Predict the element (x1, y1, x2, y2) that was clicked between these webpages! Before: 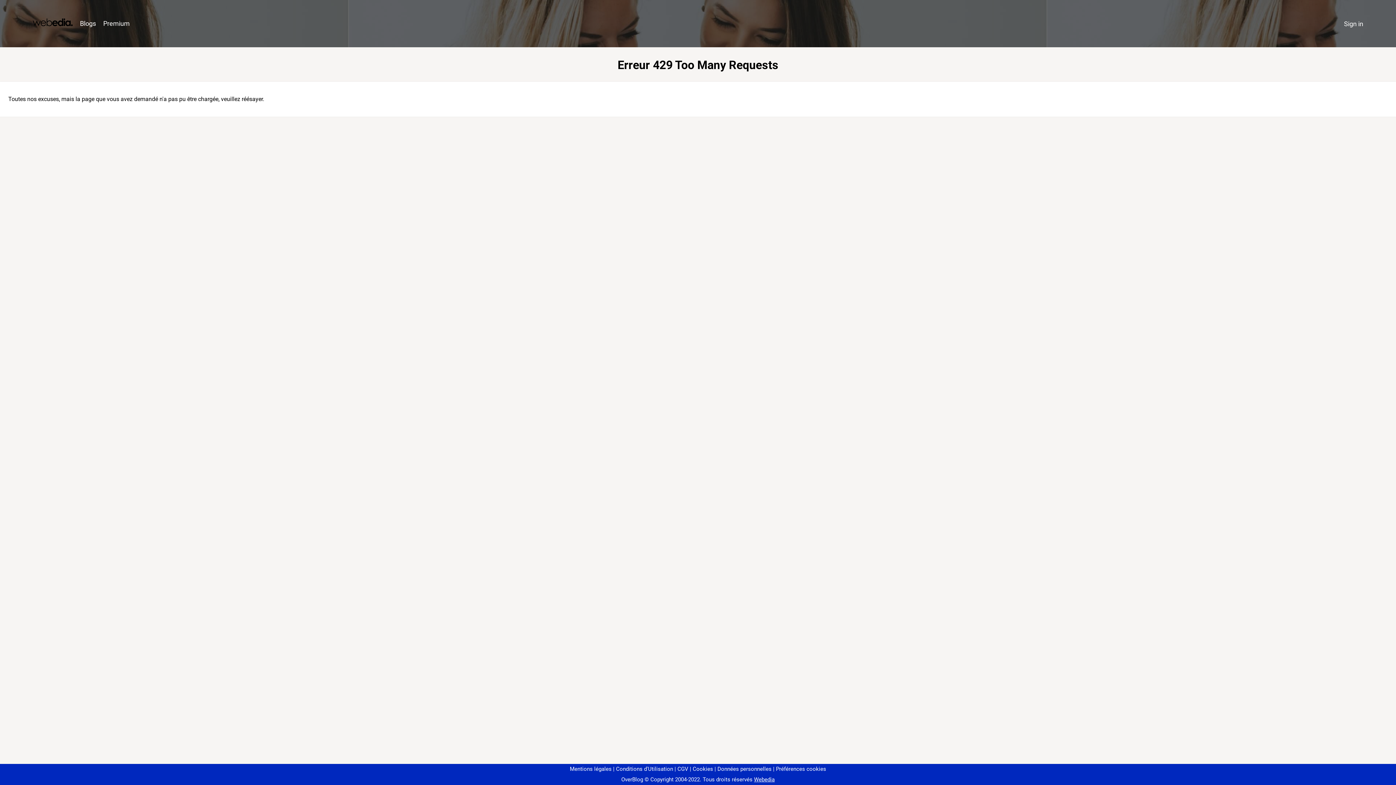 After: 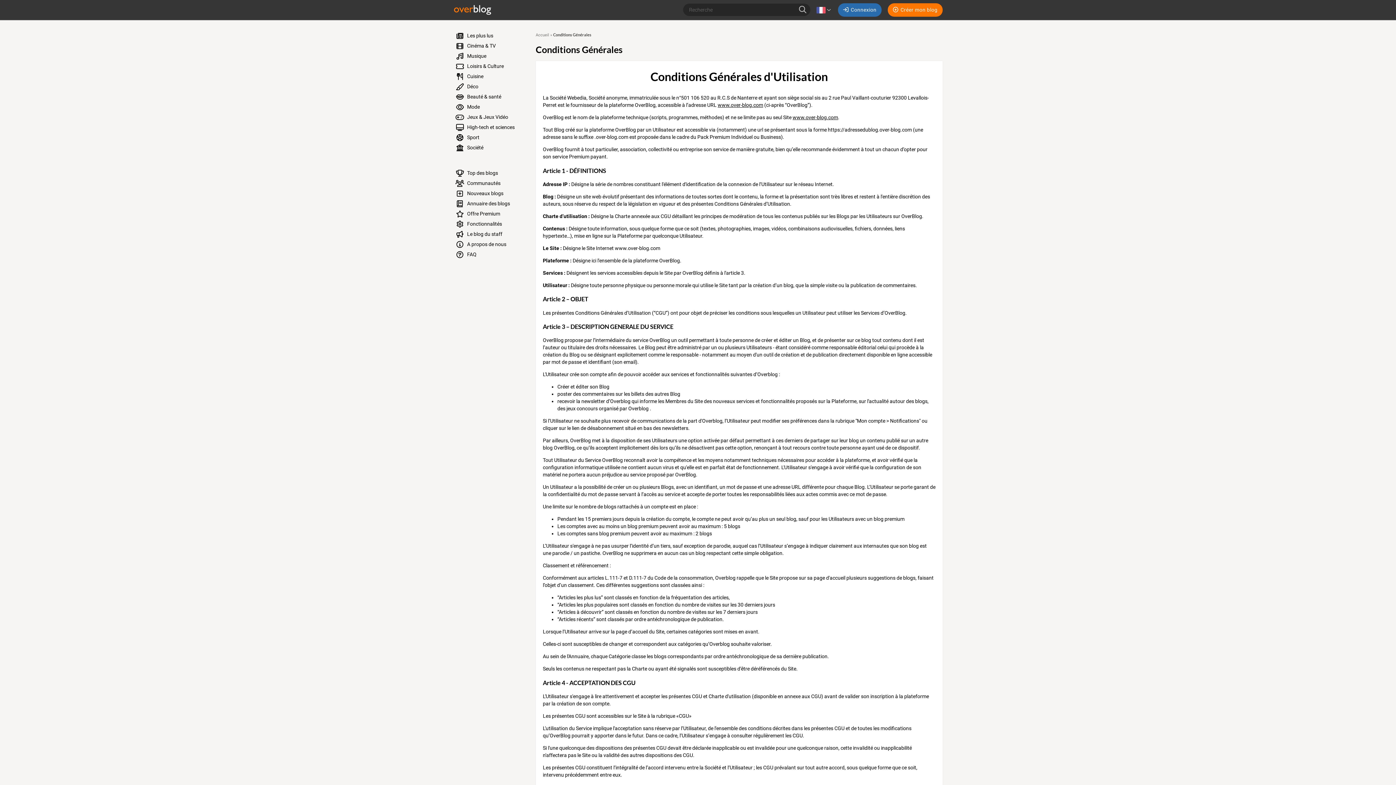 Action: label: Conditions d'Utilisation bbox: (613, 766, 673, 772)